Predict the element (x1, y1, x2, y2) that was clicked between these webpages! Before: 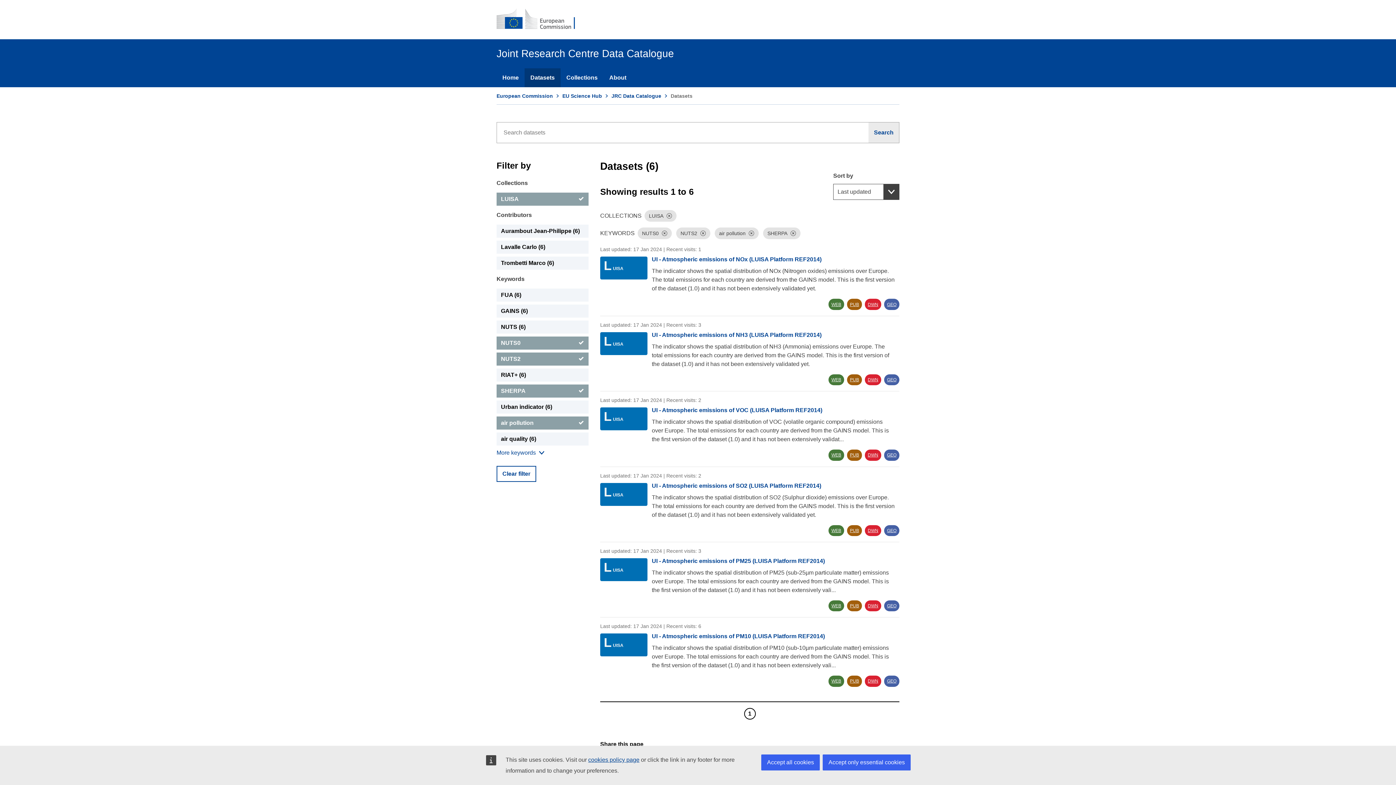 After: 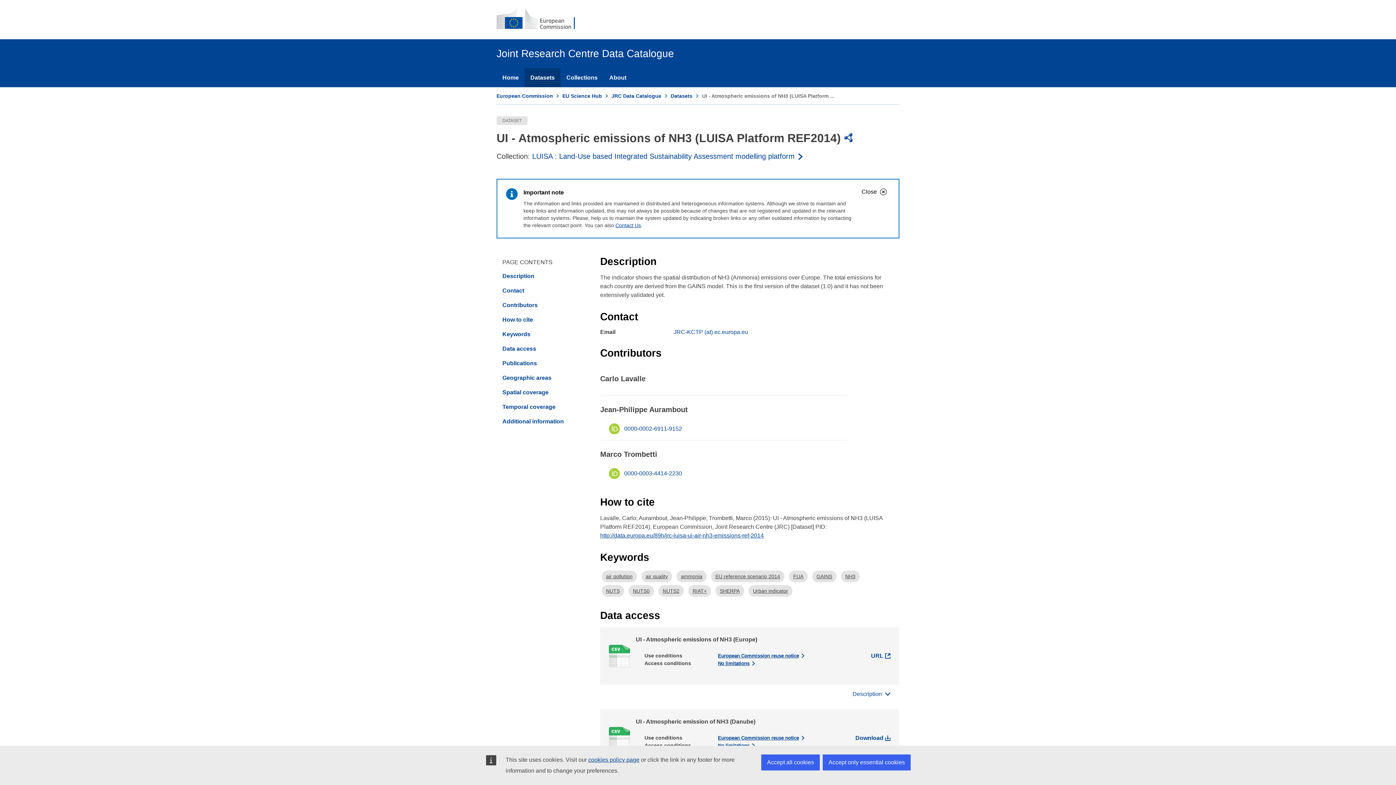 Action: bbox: (652, 330, 821, 339) label: UI - Atmospheric emissions of NH3 (LUISA Platform REF2014)